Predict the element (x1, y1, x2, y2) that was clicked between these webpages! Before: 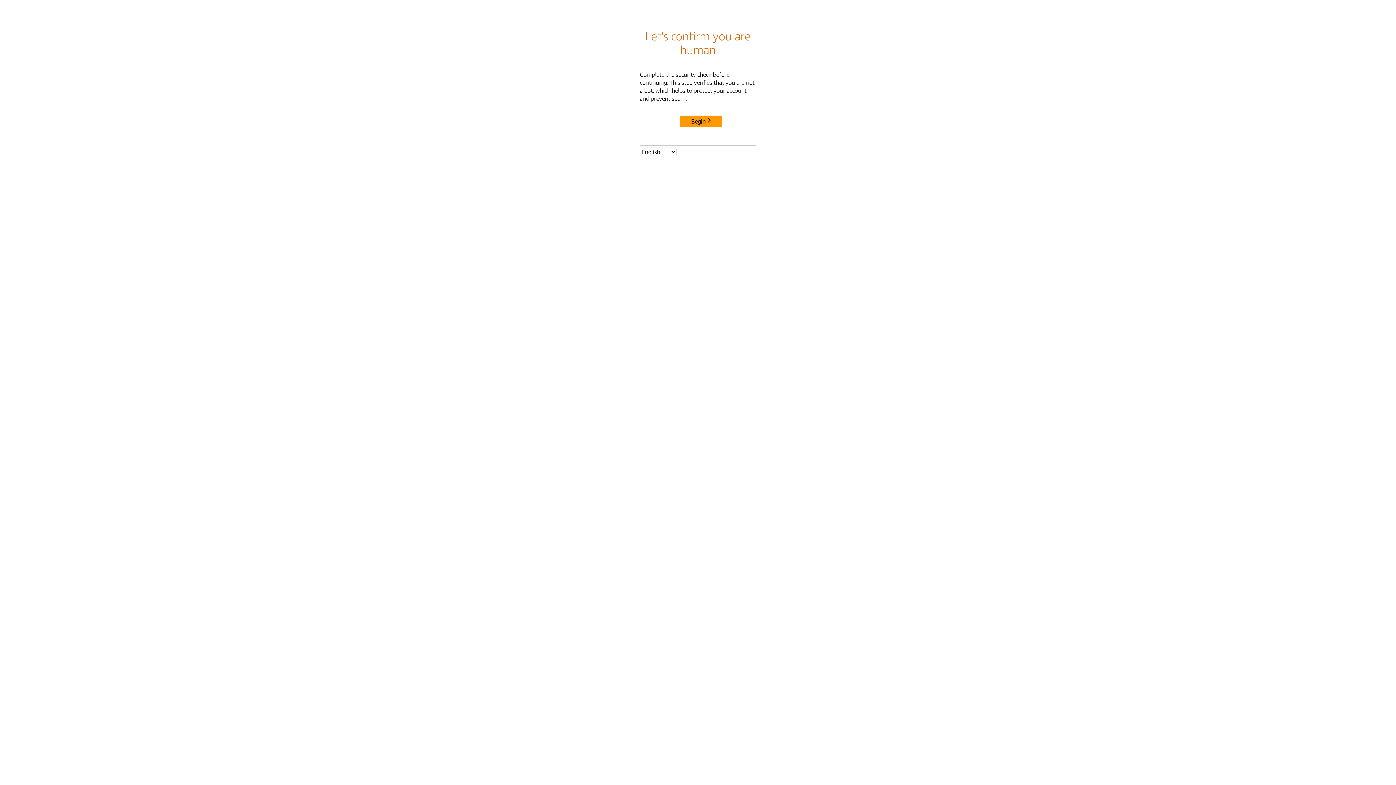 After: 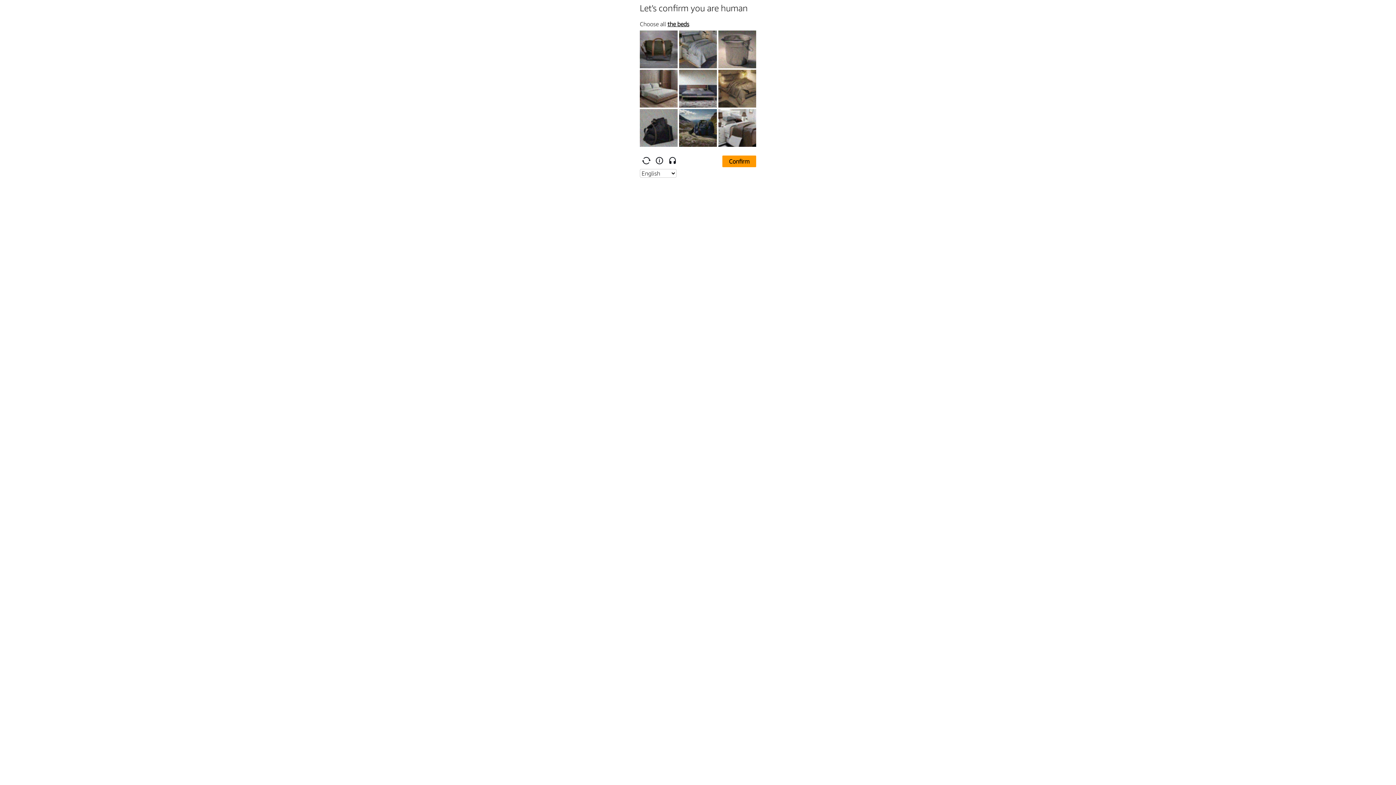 Action: label: Begin bbox: (680, 115, 722, 127)